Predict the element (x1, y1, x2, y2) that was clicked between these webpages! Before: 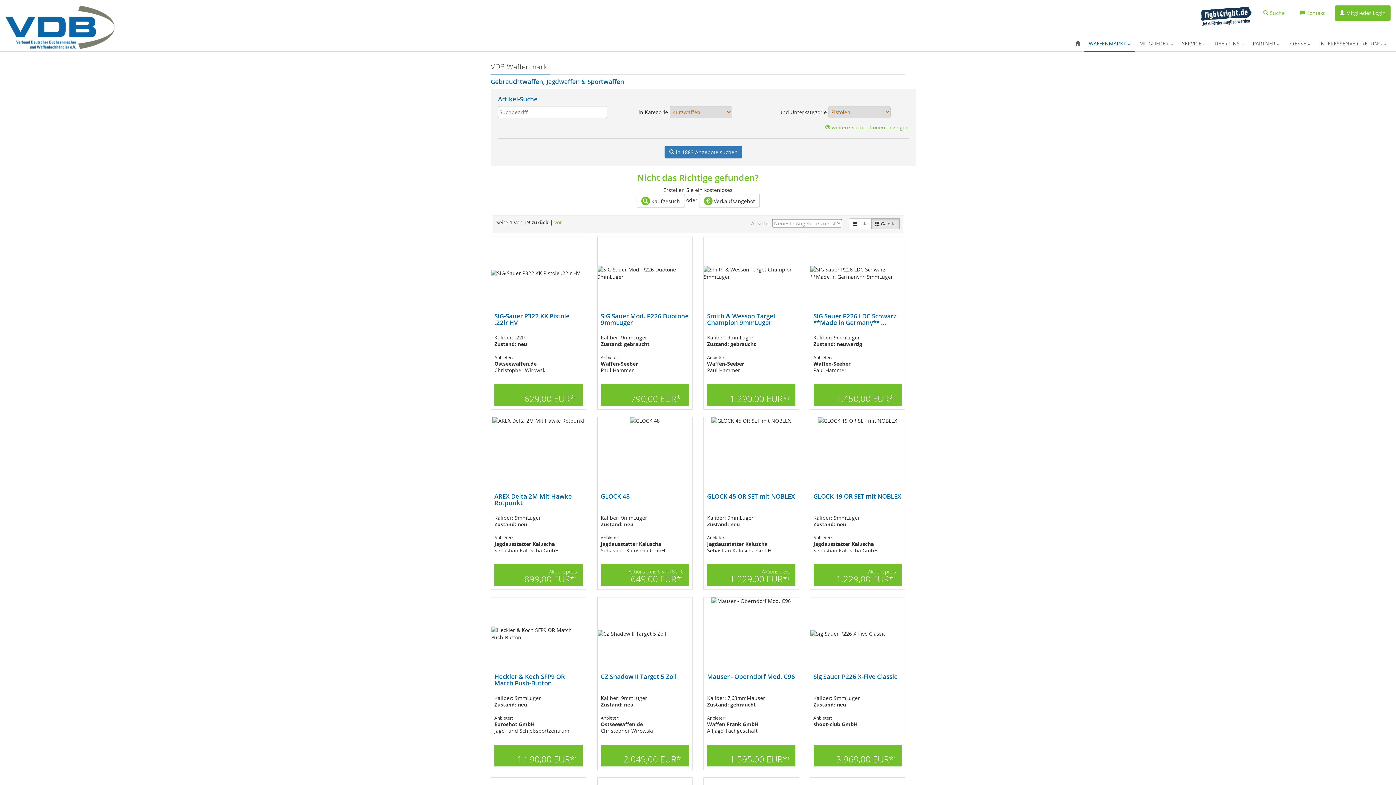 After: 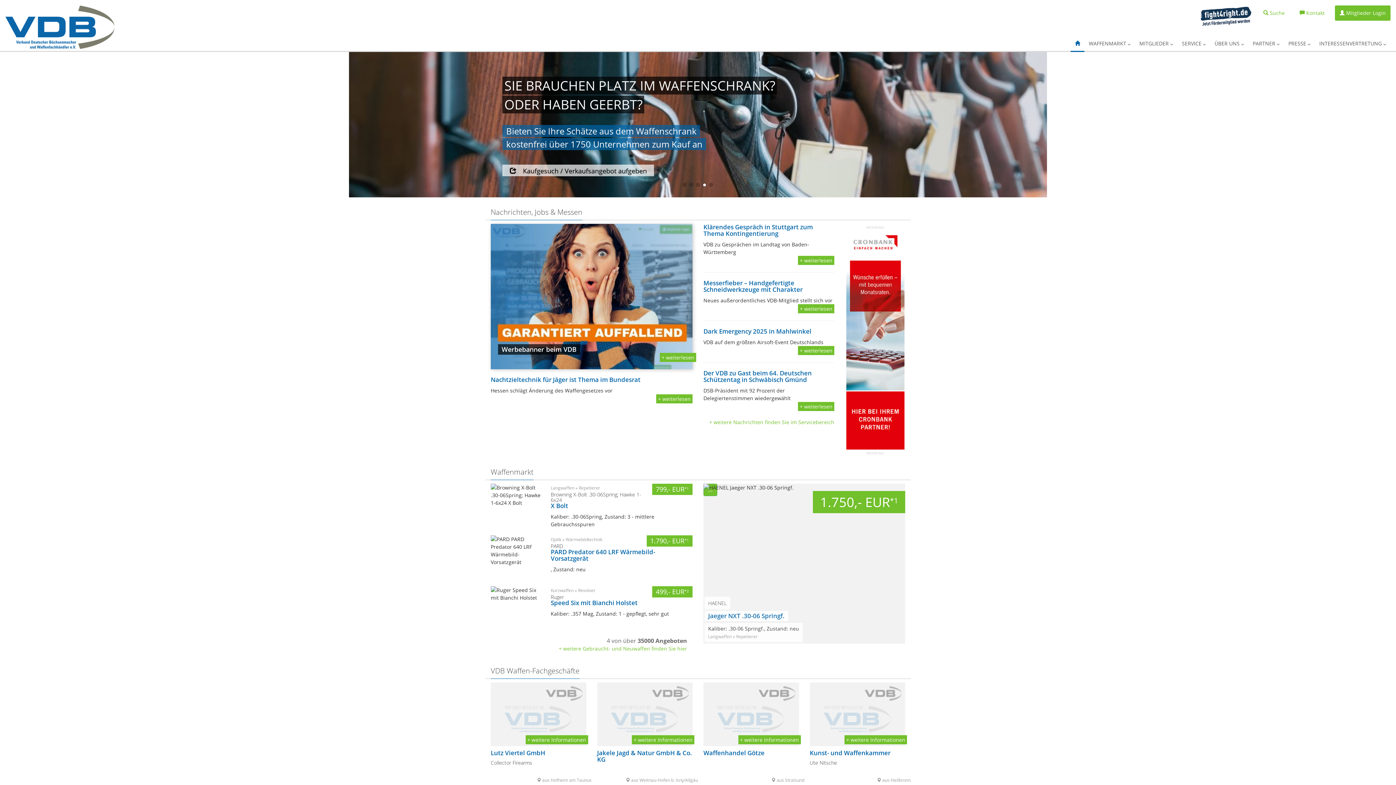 Action: bbox: (1070, 36, 1084, 50)